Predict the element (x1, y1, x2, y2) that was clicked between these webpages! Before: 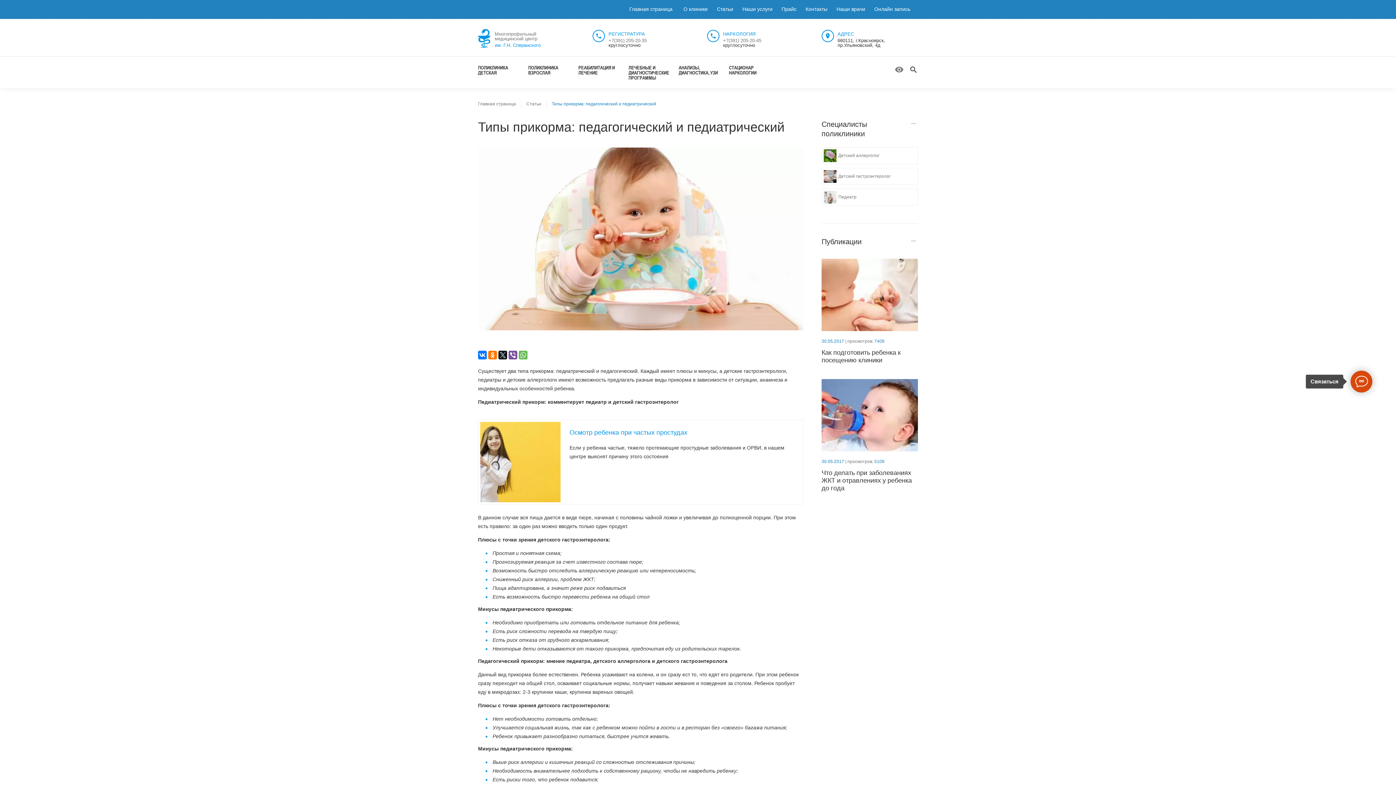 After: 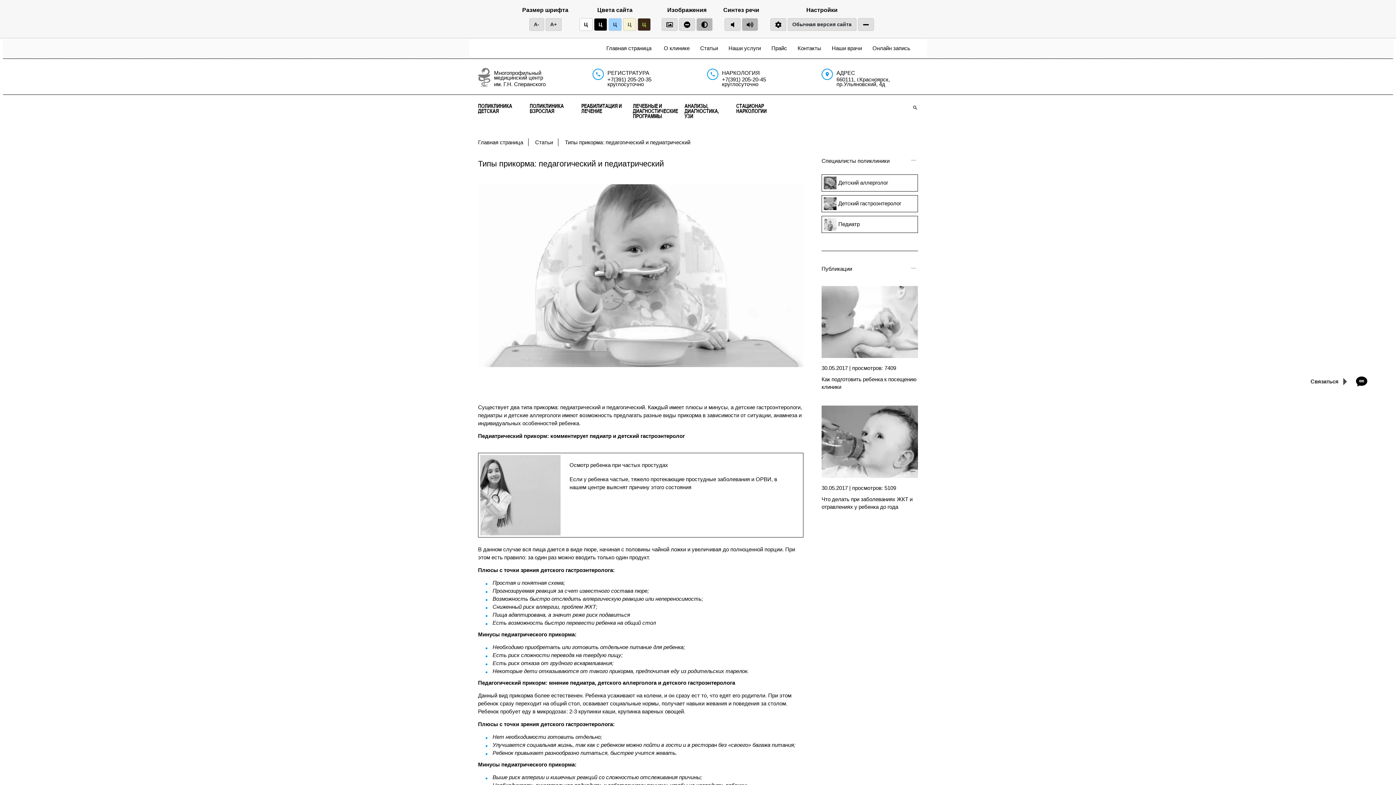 Action: bbox: (894, 60, 904, 78)